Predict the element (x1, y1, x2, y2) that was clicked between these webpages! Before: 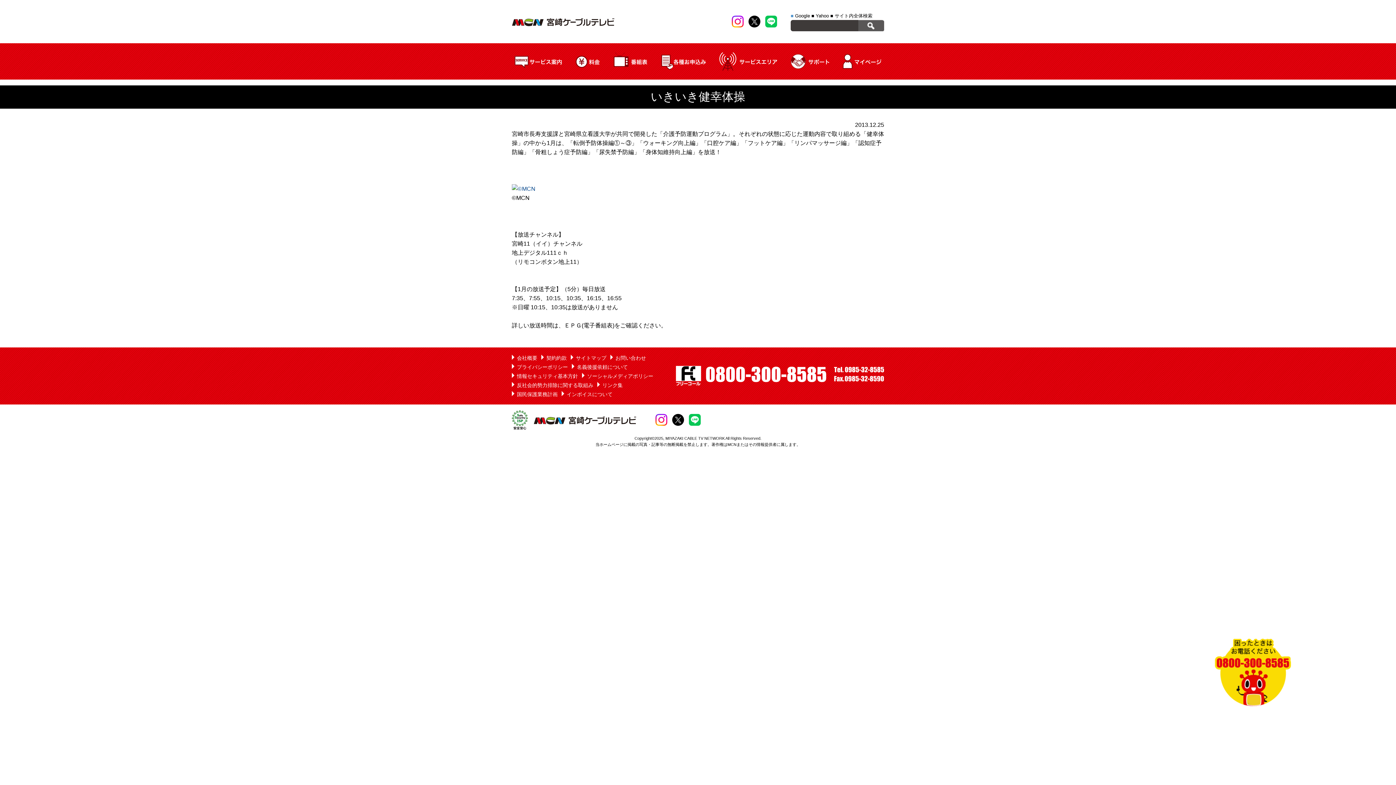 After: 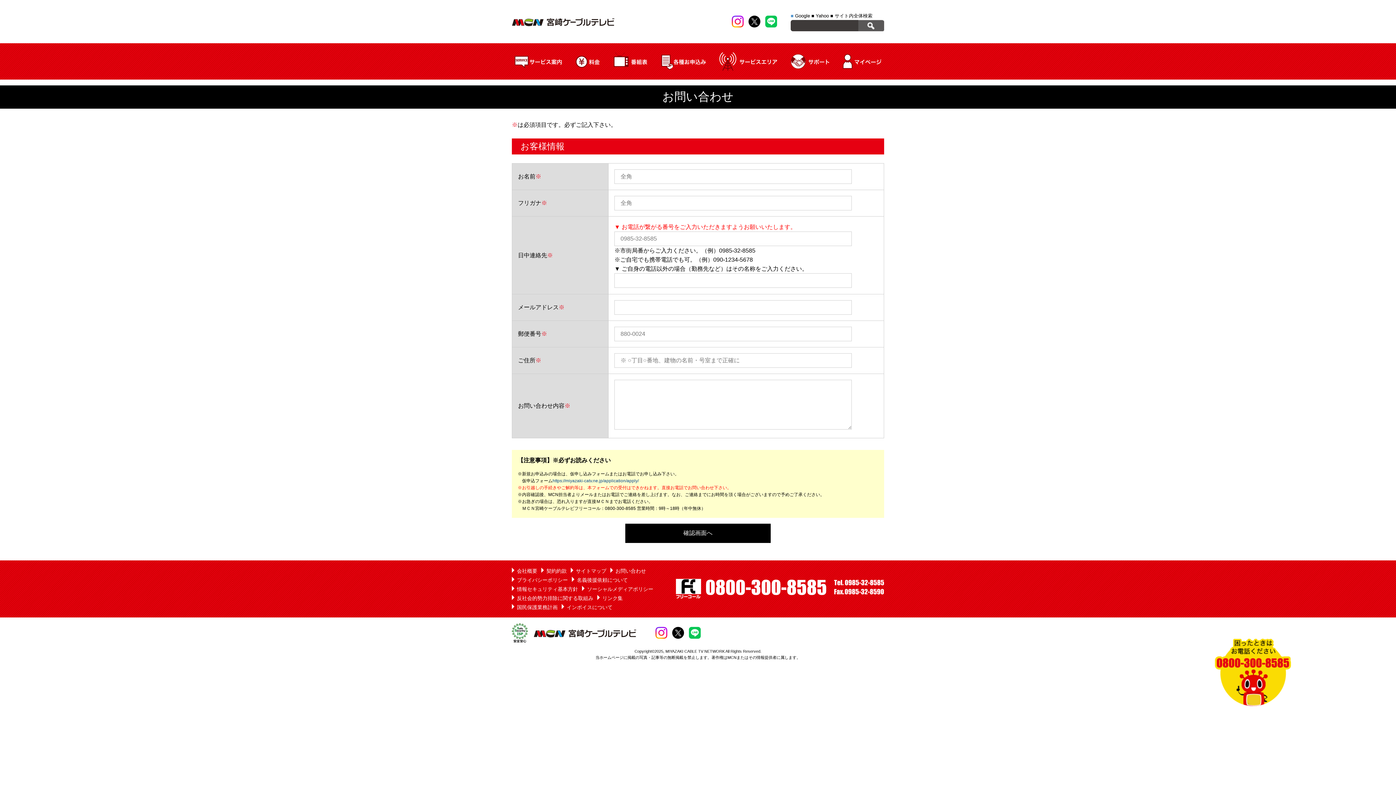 Action: label: お問い合わせ bbox: (610, 354, 646, 362)